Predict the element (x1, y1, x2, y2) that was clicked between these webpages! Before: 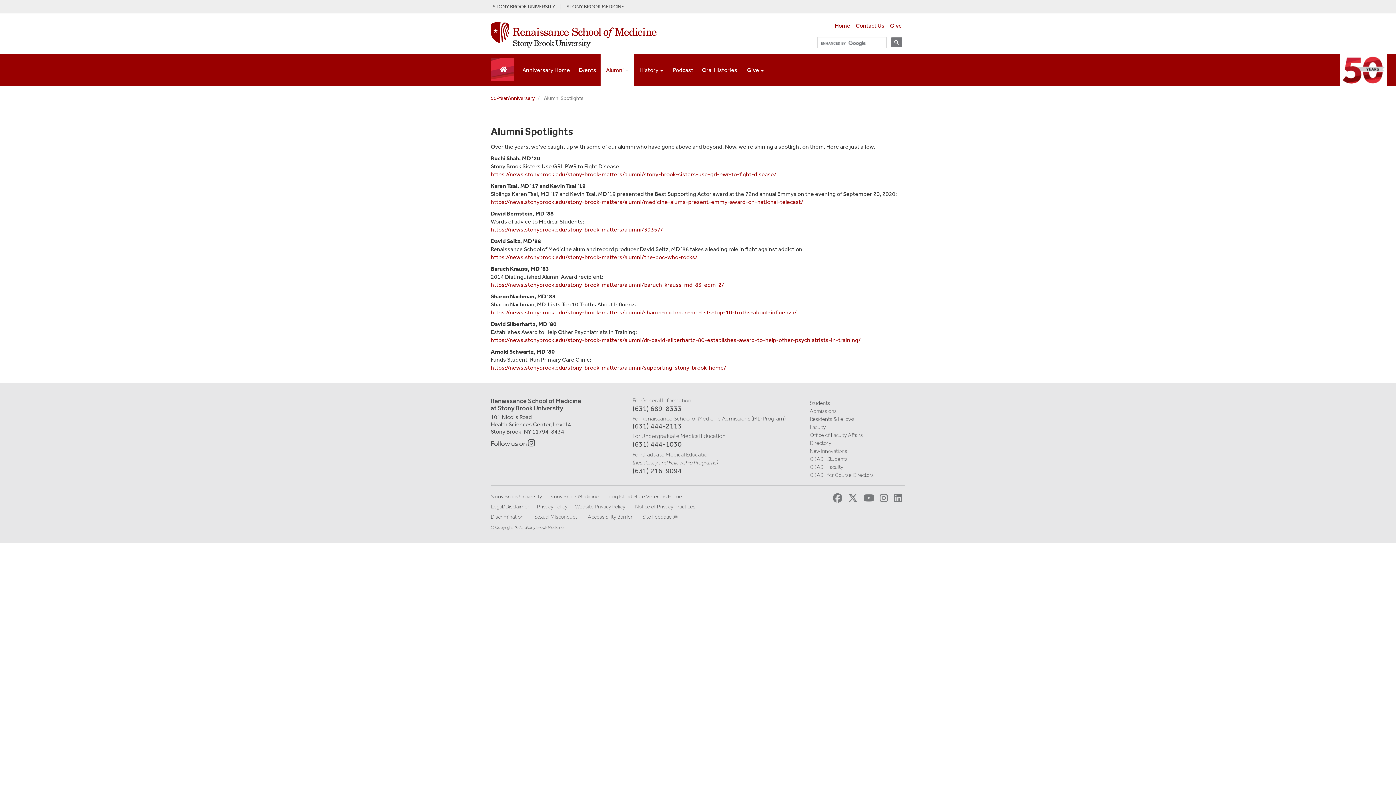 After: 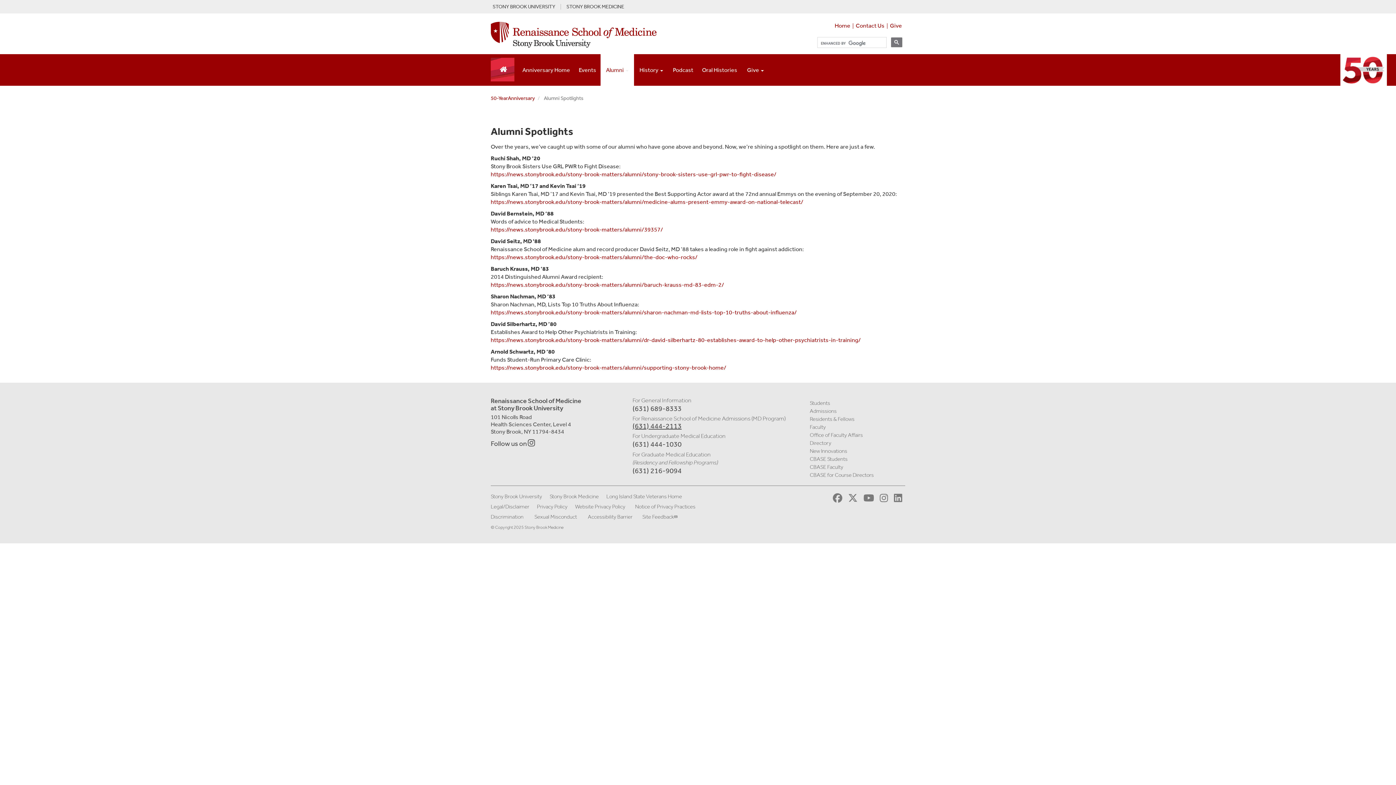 Action: bbox: (632, 421, 681, 430) label: (631) 444-2113